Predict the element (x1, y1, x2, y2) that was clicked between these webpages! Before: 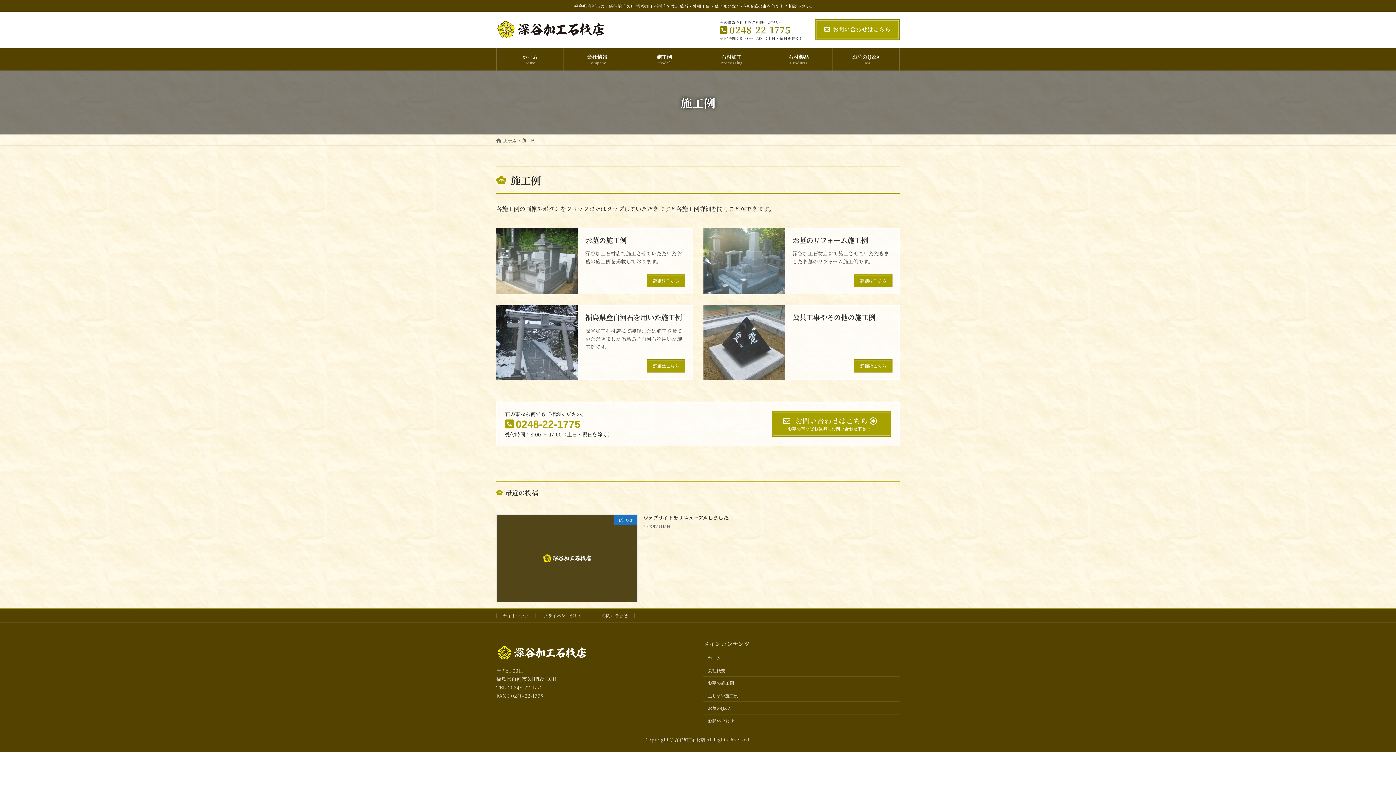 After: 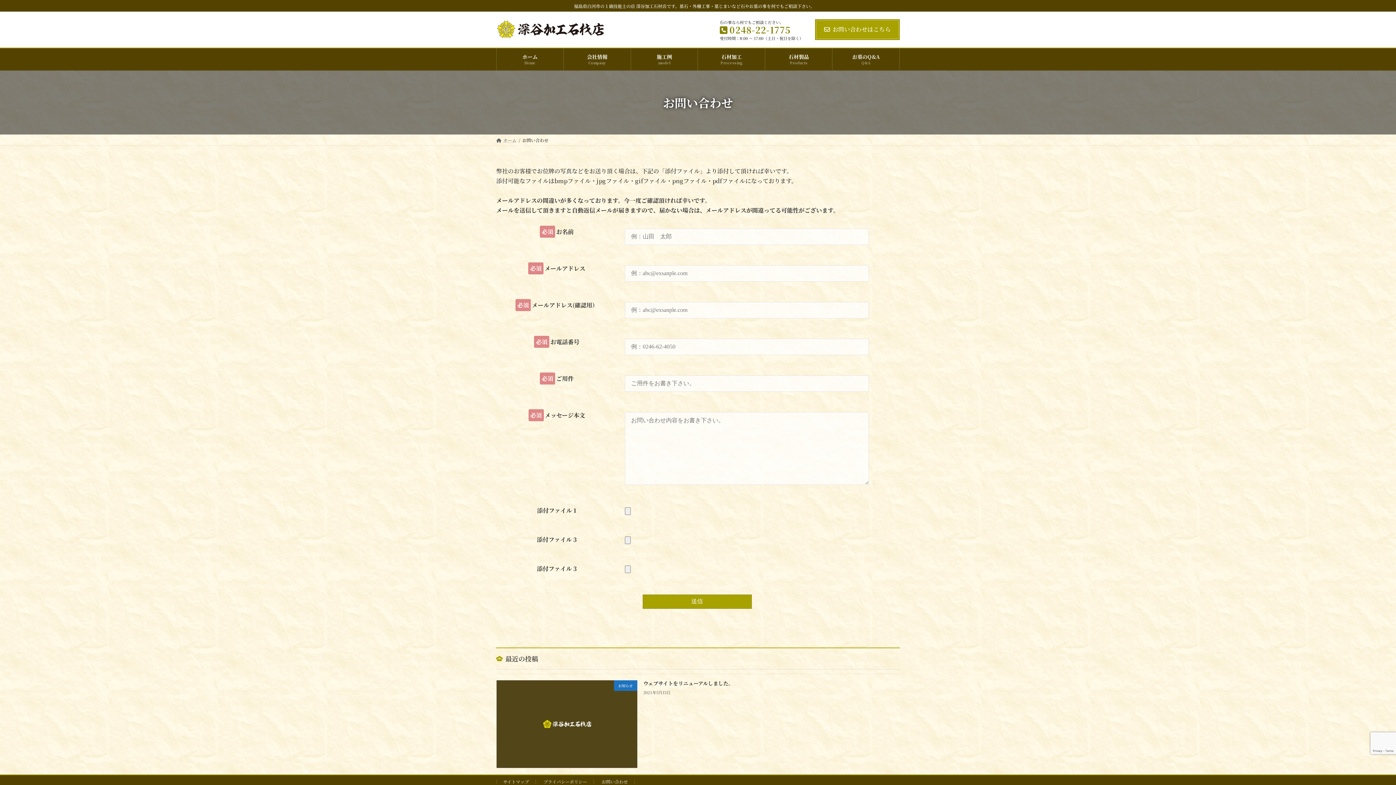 Action: label: お問い合わせ bbox: (703, 715, 900, 727)